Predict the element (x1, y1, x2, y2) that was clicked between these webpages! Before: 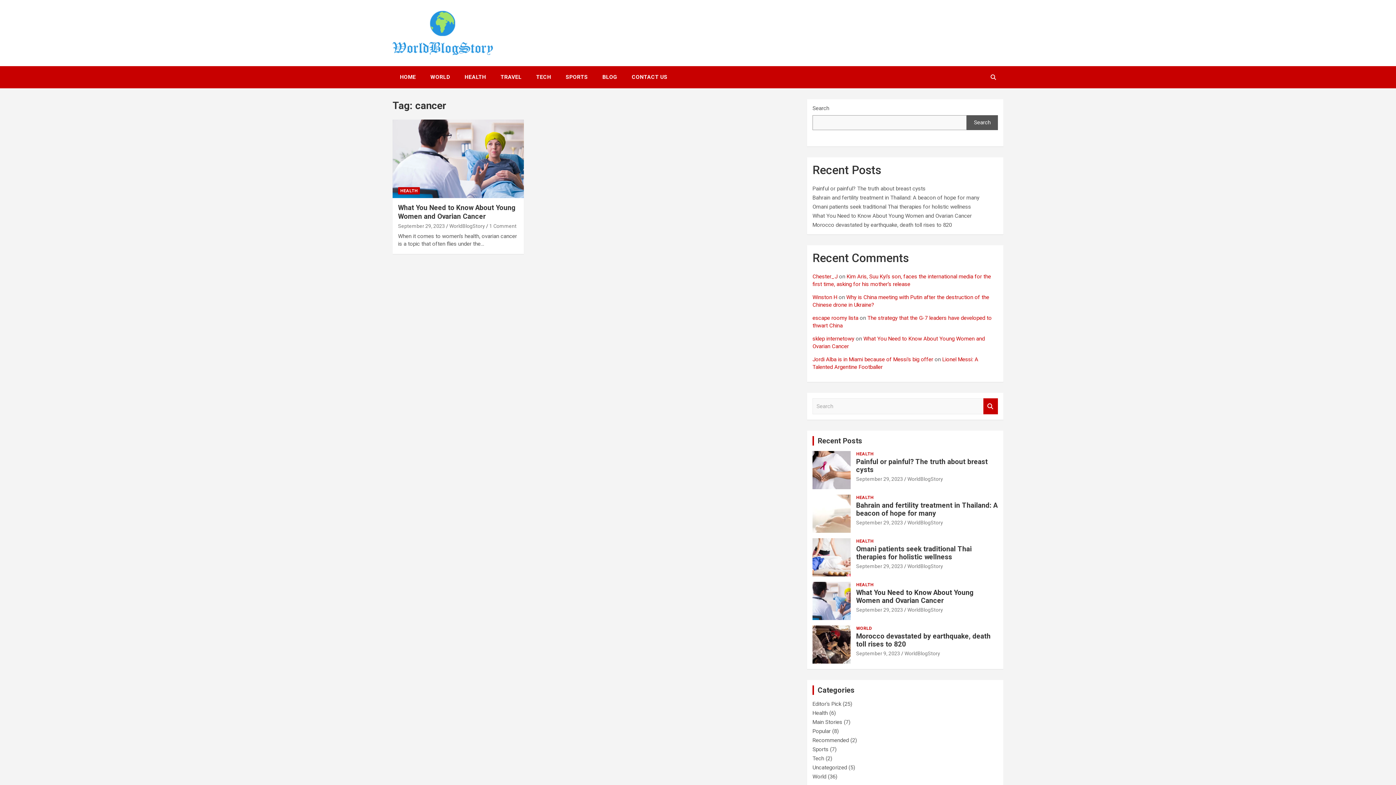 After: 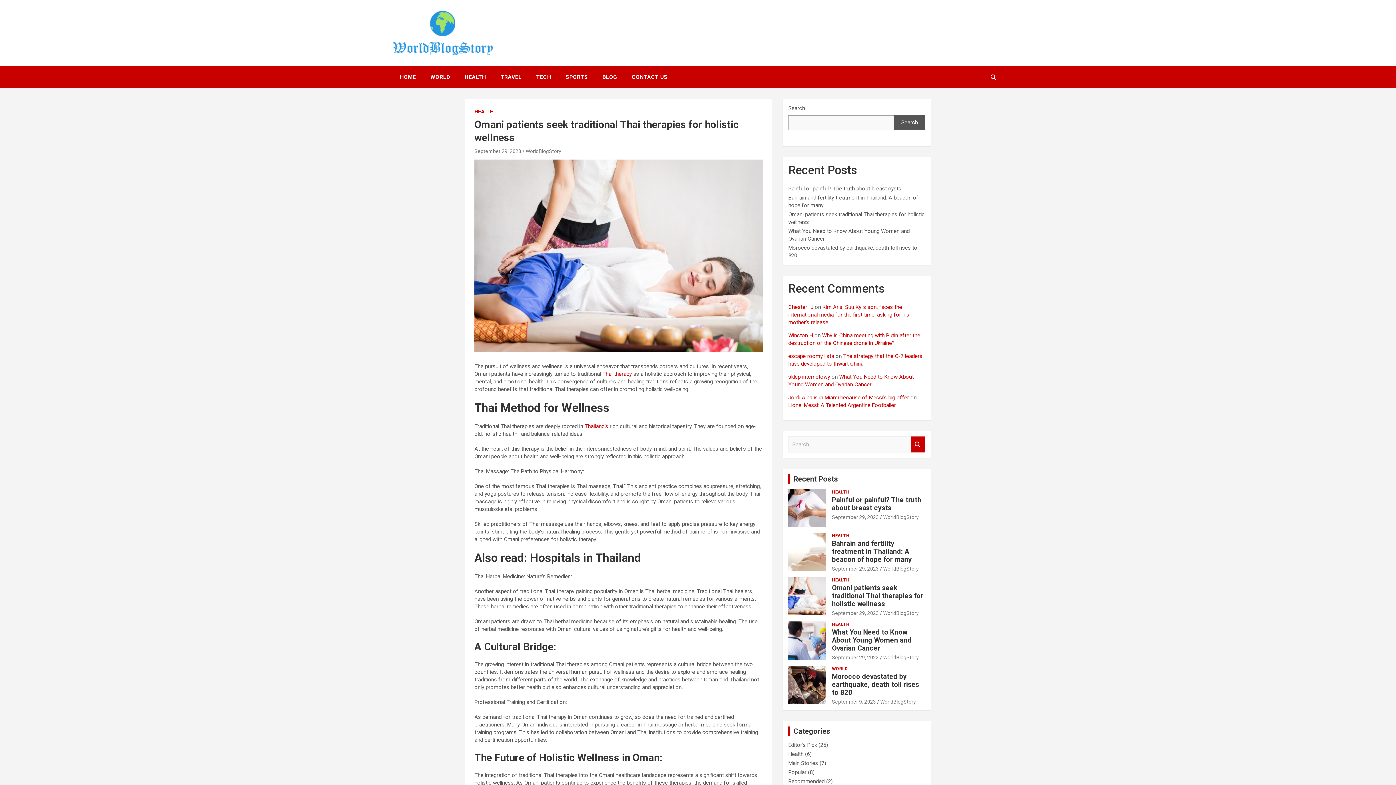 Action: bbox: (812, 538, 851, 576)